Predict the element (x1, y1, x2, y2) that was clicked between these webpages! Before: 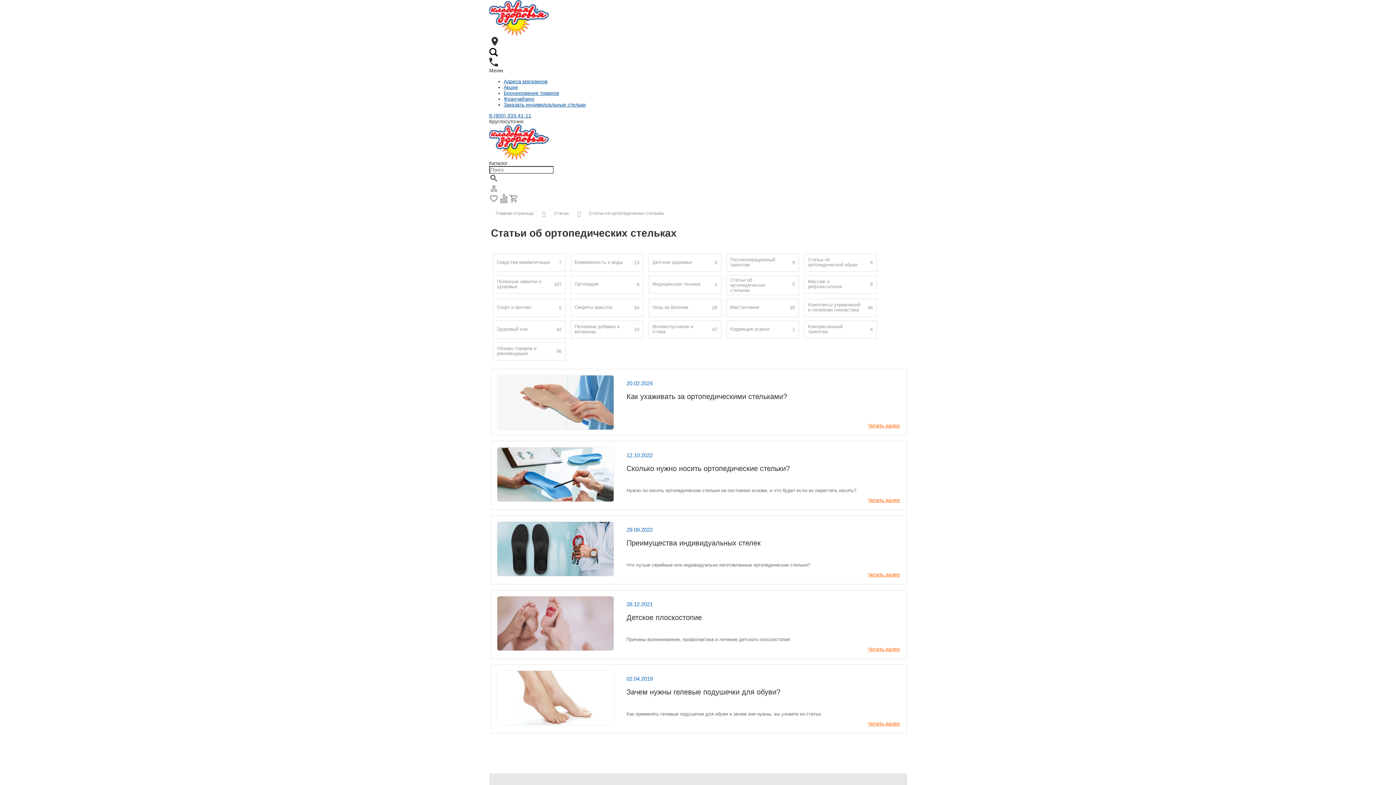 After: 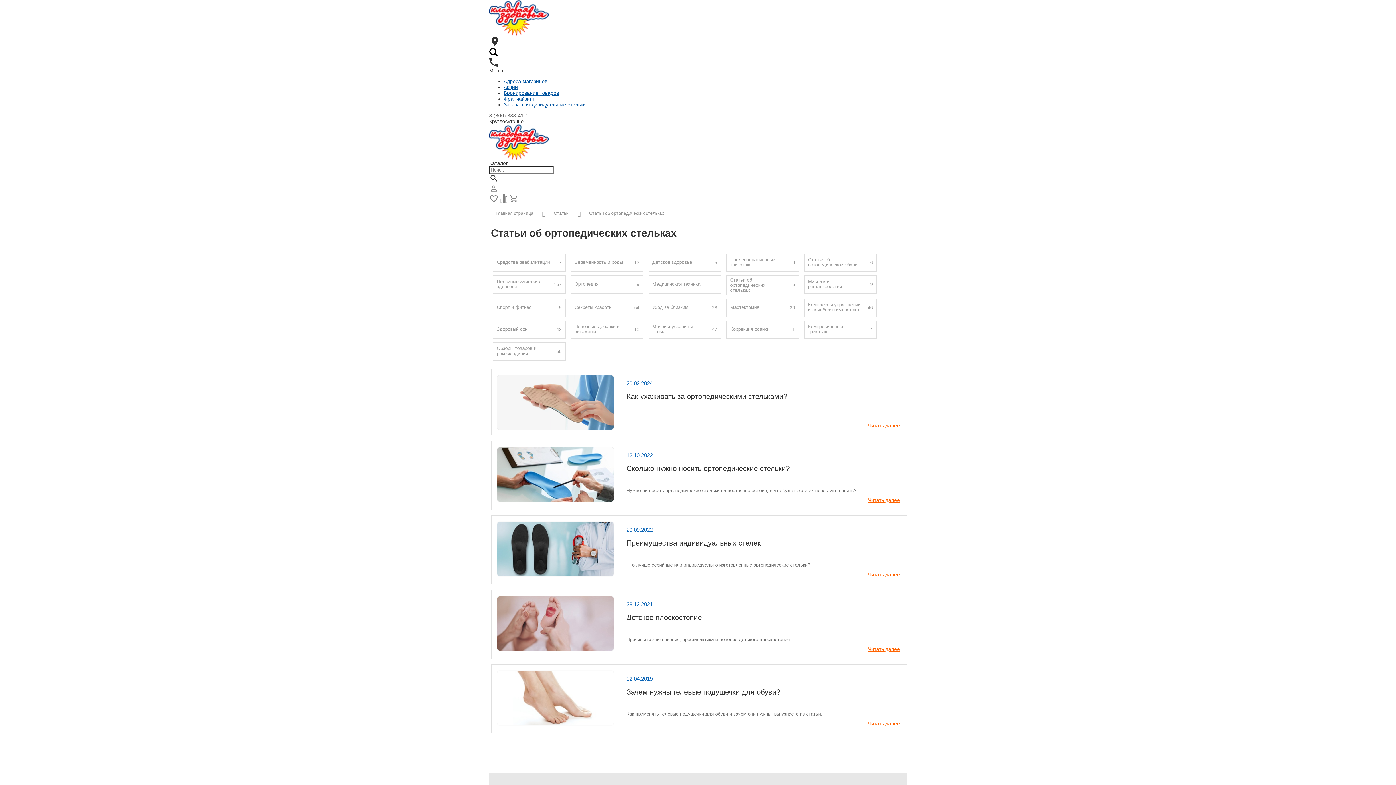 Action: label: 8 (800) 333-41-11 bbox: (489, 112, 531, 118)